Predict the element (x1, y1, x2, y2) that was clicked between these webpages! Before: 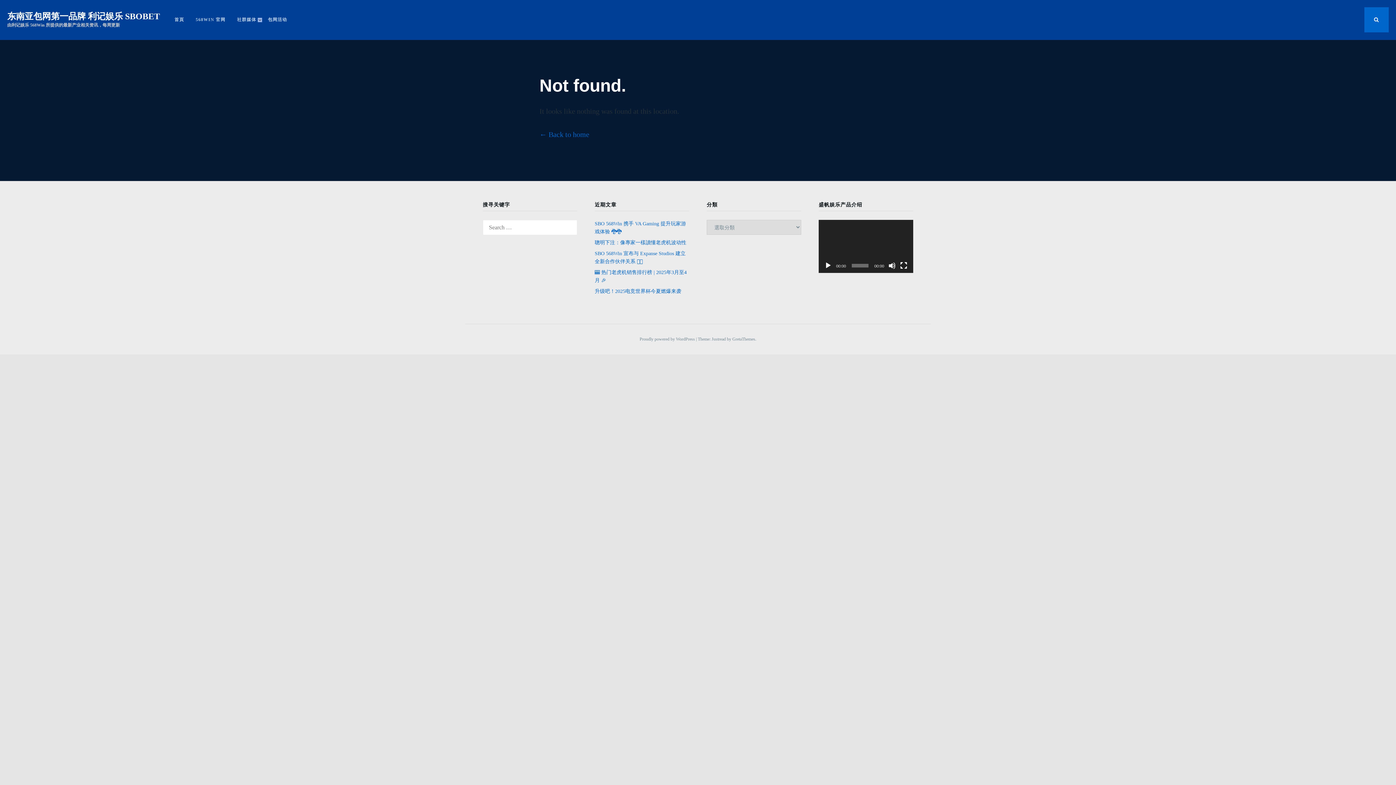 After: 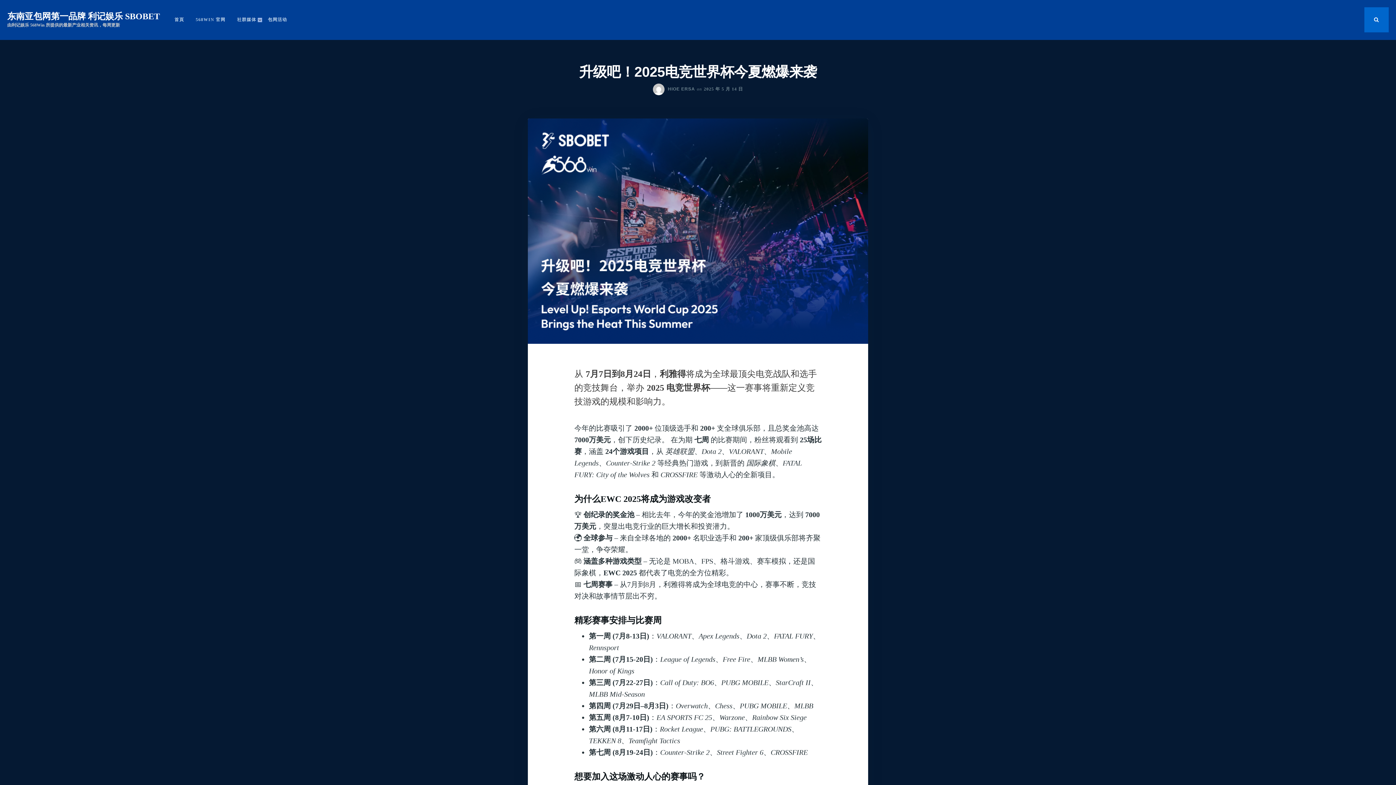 Action: label: 升级吧！2025电竞世界杯今夏燃爆来袭 bbox: (594, 288, 681, 294)